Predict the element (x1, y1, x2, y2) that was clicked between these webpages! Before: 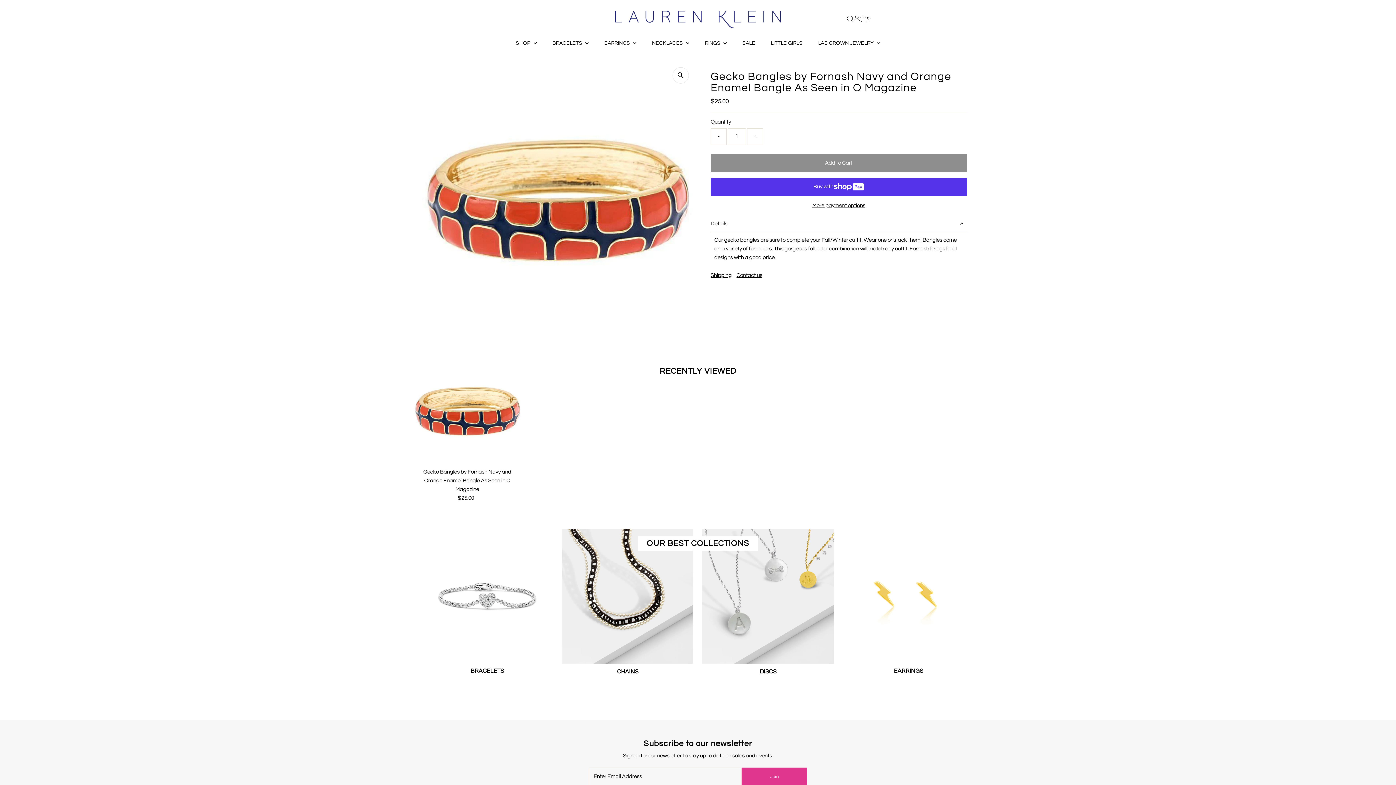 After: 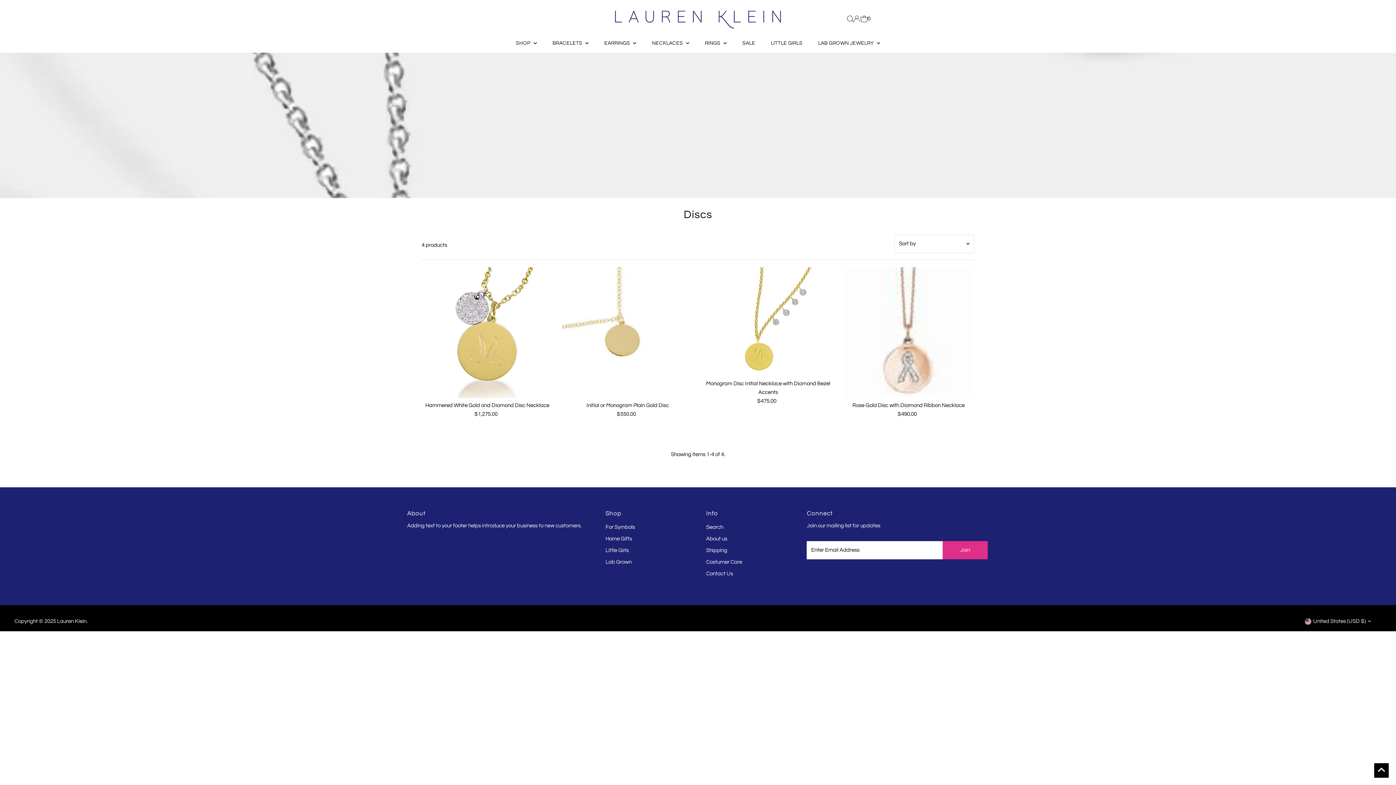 Action: bbox: (702, 529, 834, 661)